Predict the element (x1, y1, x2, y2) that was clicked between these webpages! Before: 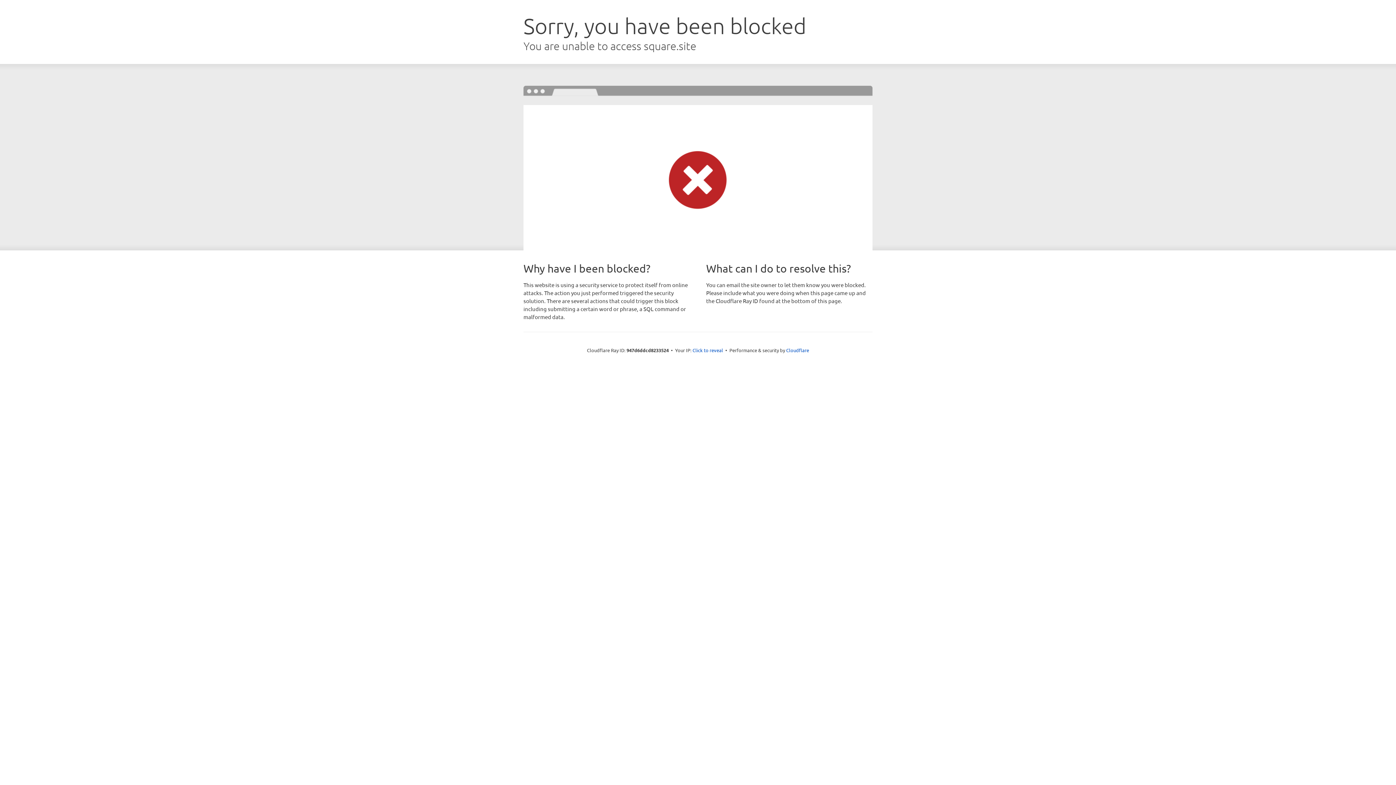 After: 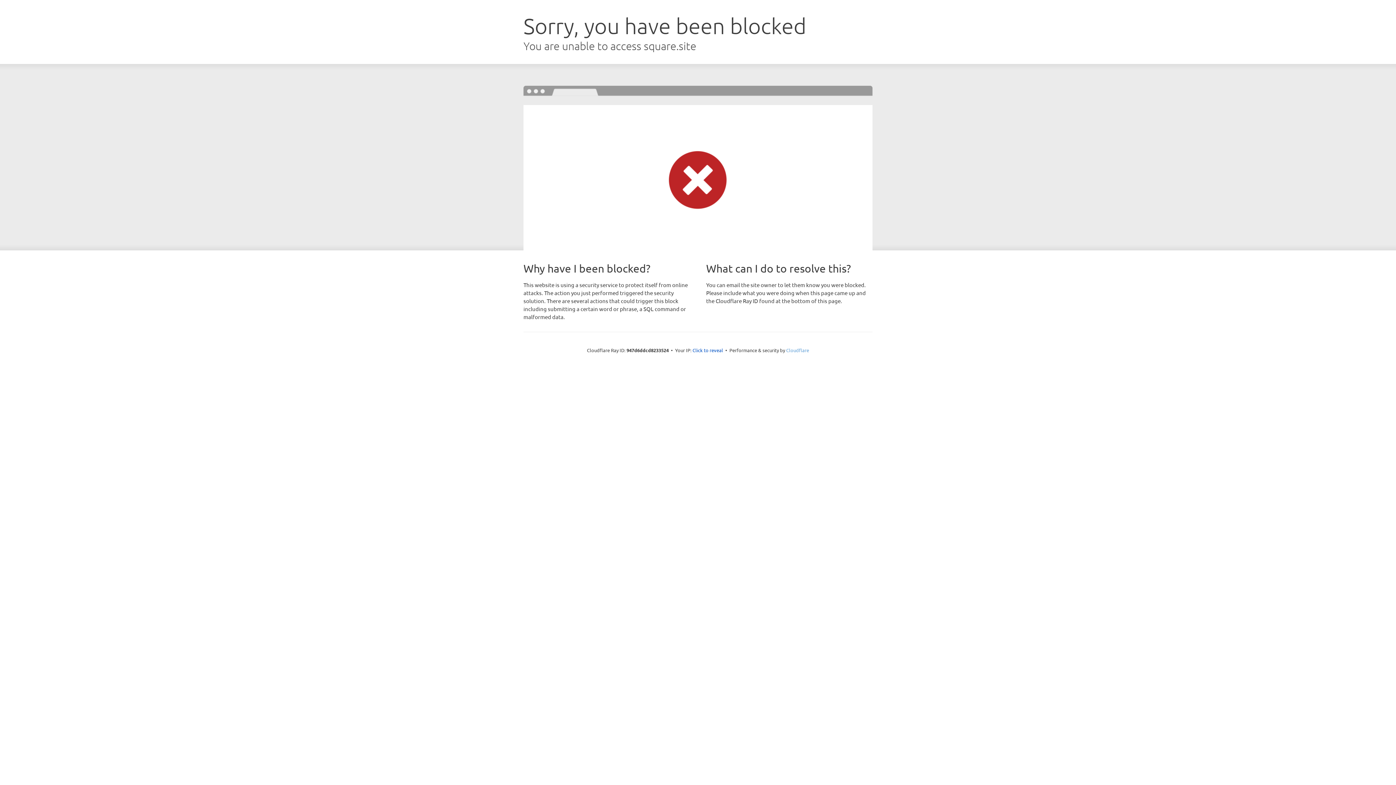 Action: label: Cloudflare bbox: (786, 347, 809, 353)